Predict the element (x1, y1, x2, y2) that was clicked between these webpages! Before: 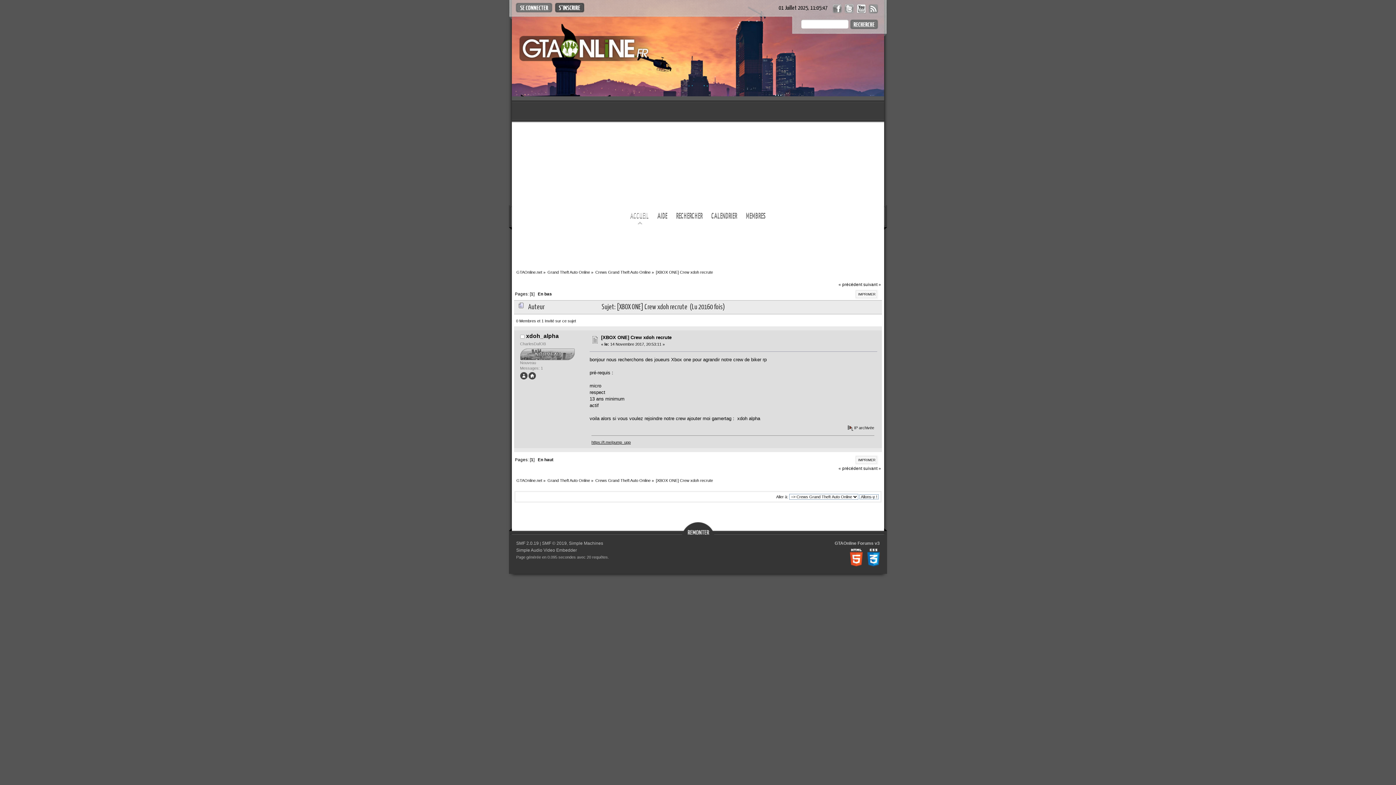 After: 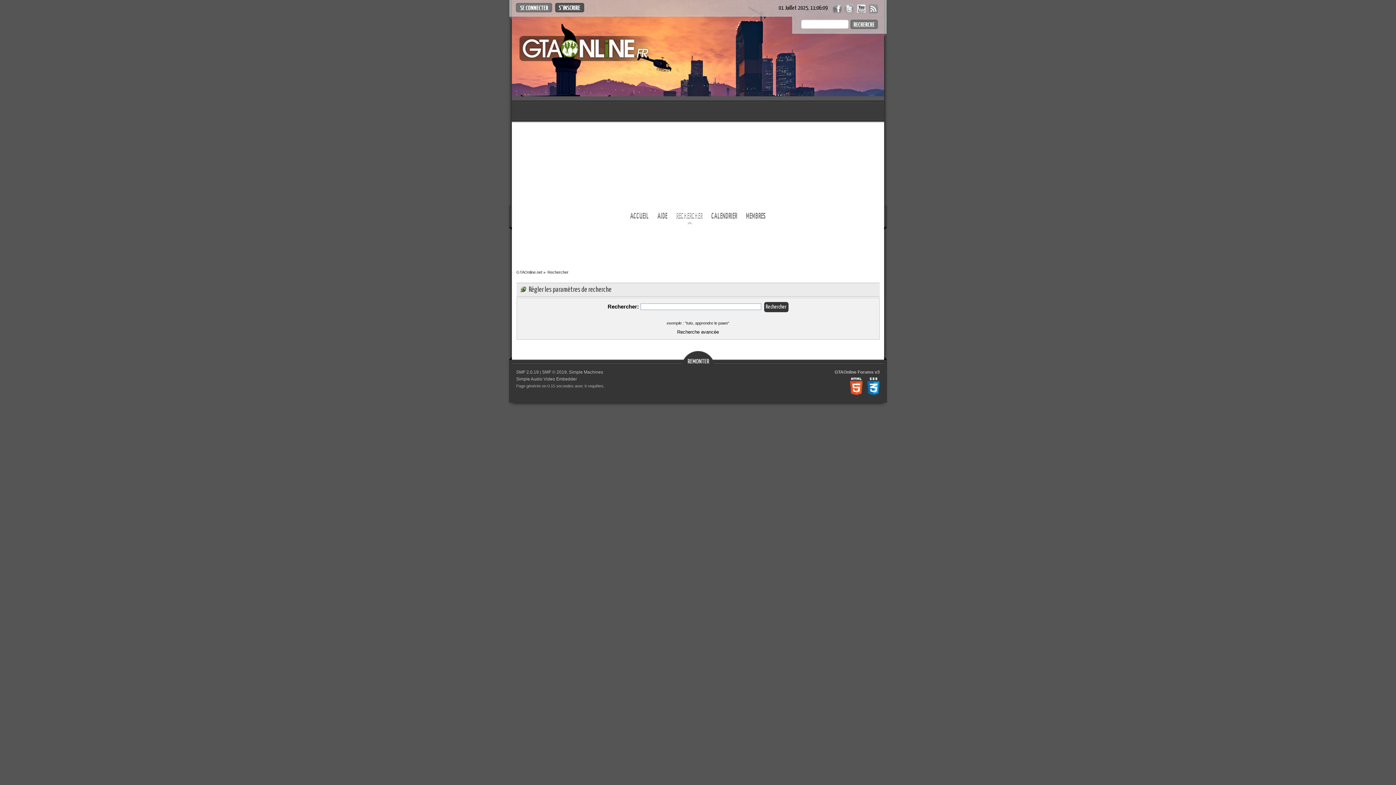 Action: bbox: (671, 205, 707, 227) label: RECHERCHER